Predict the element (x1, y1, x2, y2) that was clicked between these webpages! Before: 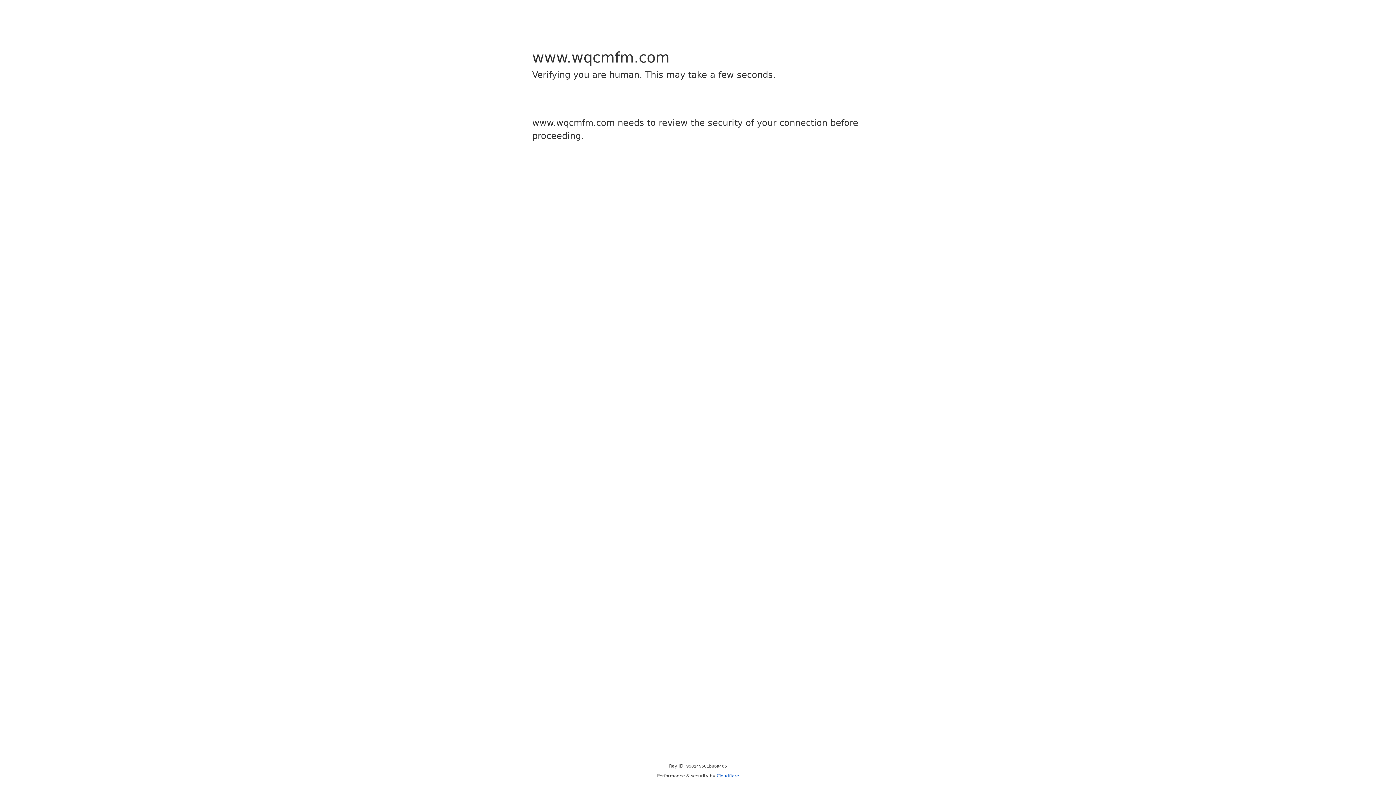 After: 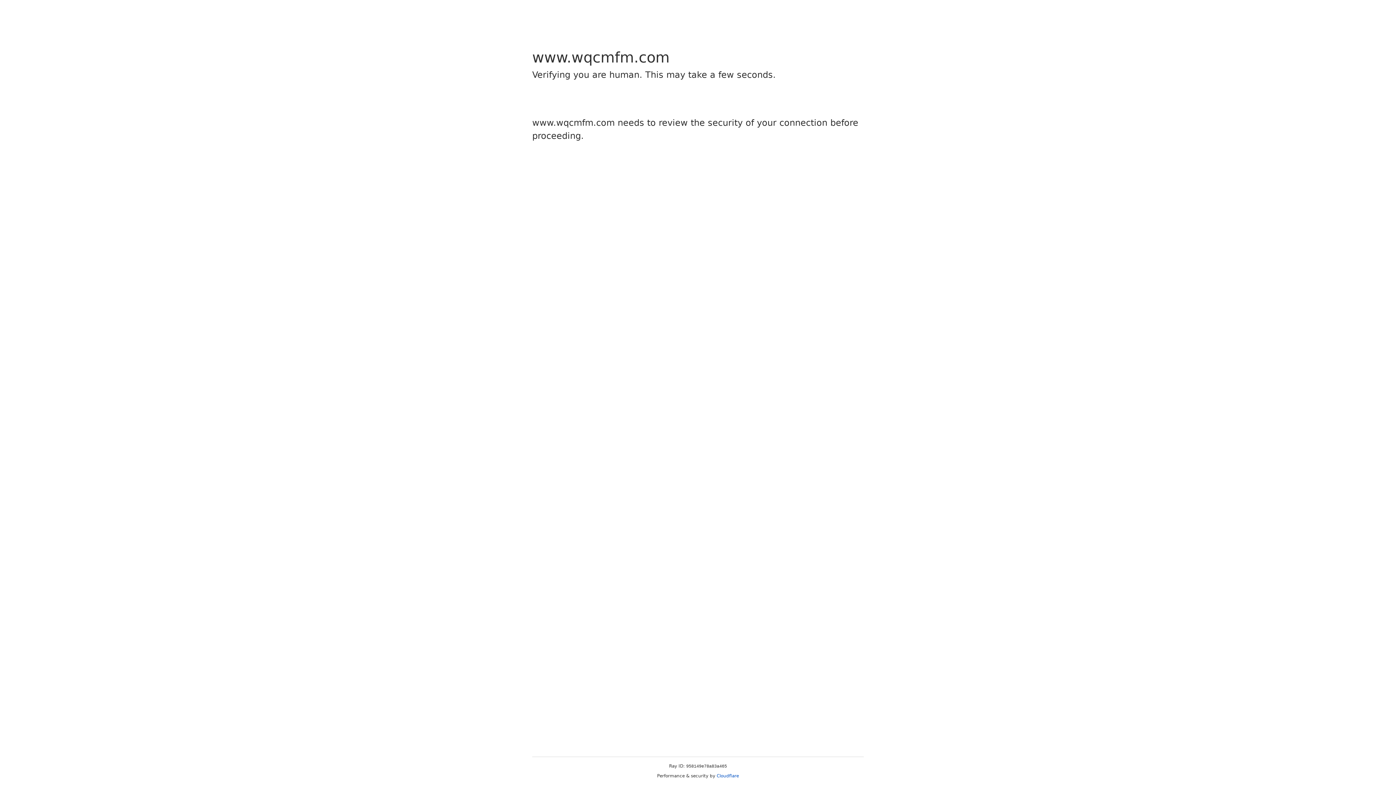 Action: bbox: (716, 773, 739, 778) label: Cloudflare